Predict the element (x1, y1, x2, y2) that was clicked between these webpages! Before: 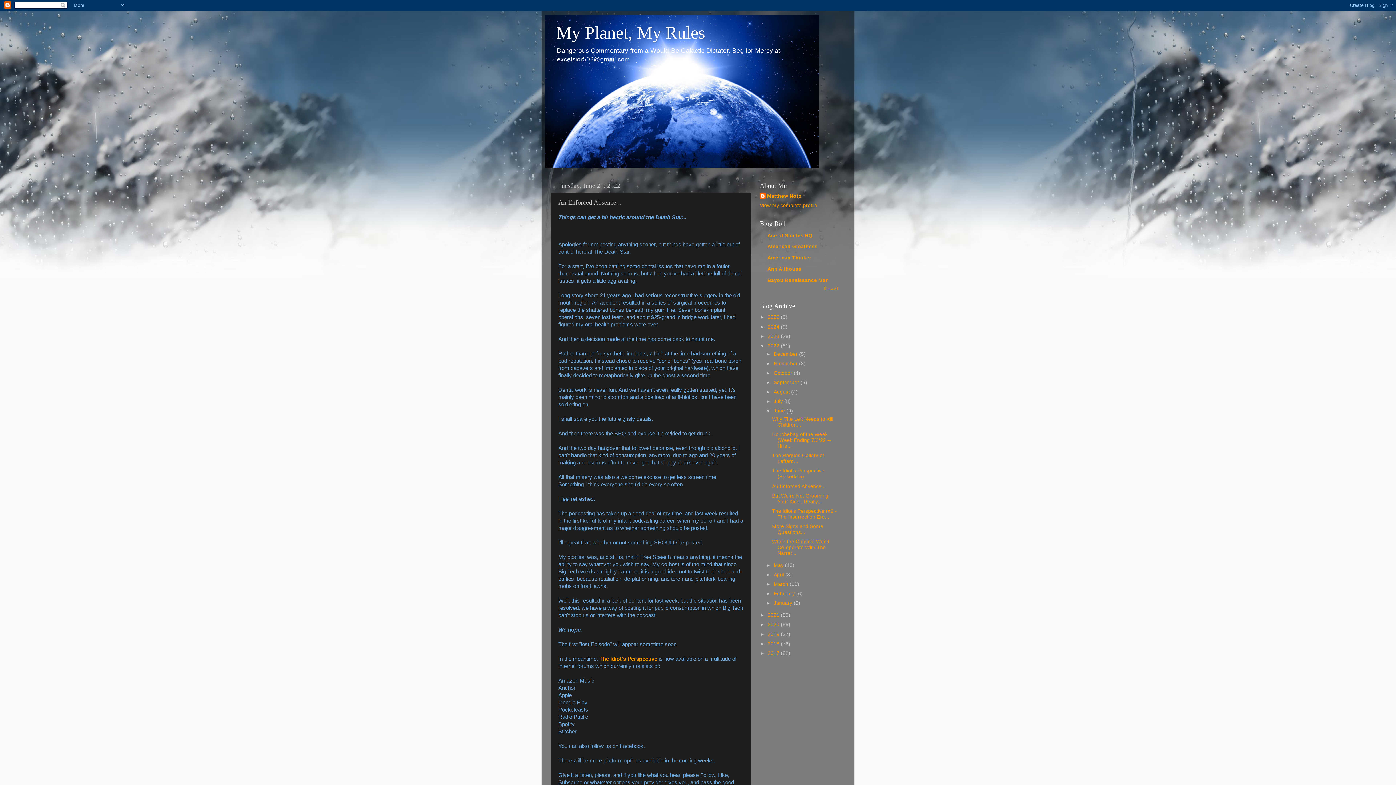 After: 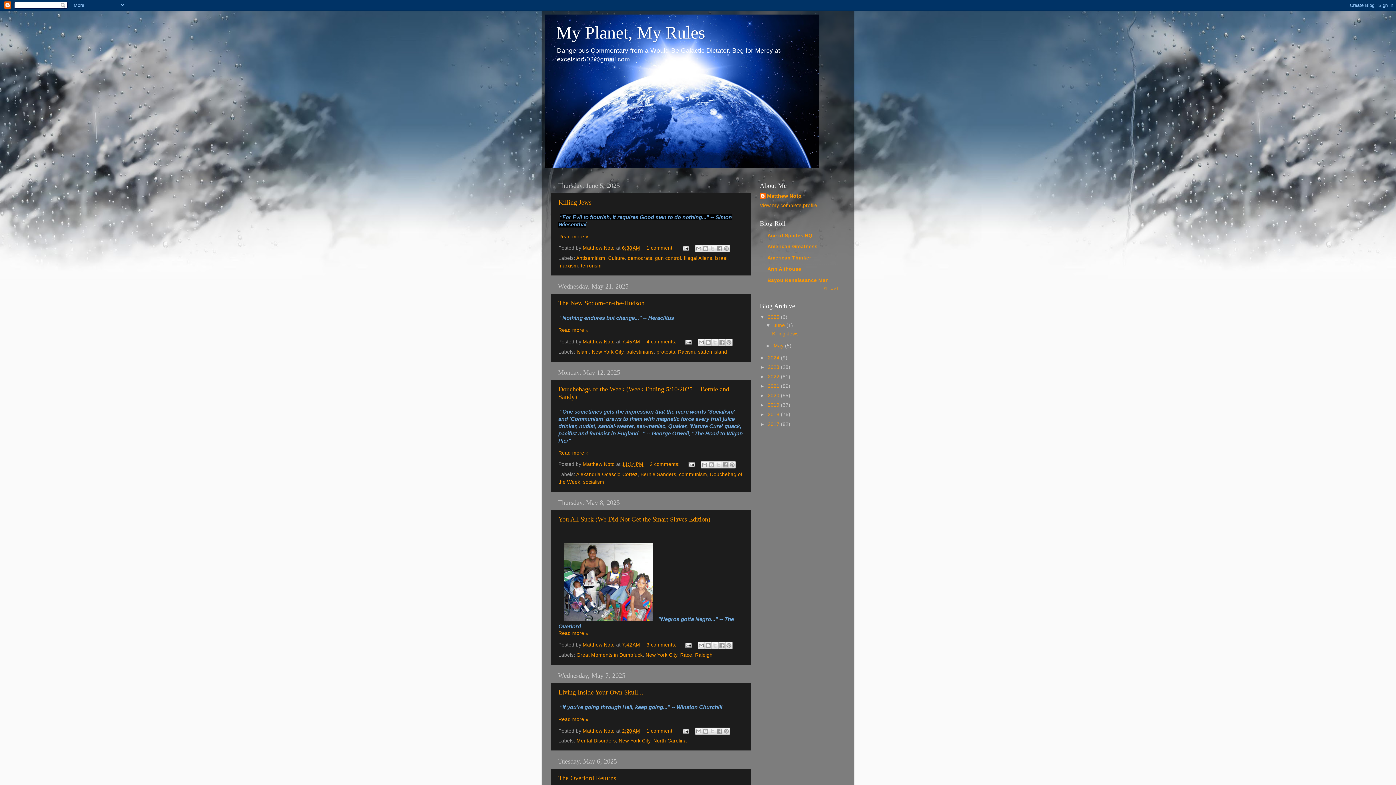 Action: label: My Planet, My Rules bbox: (556, 22, 705, 42)